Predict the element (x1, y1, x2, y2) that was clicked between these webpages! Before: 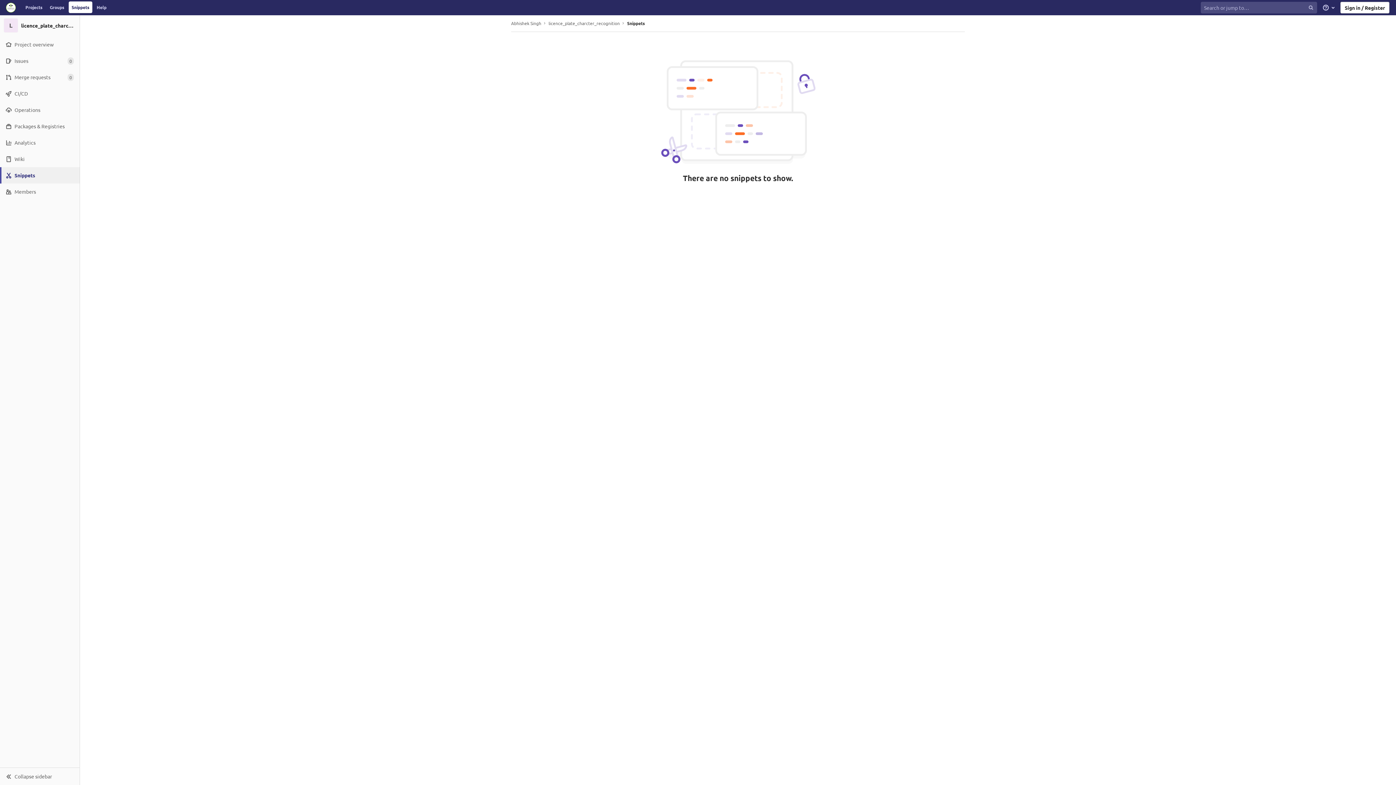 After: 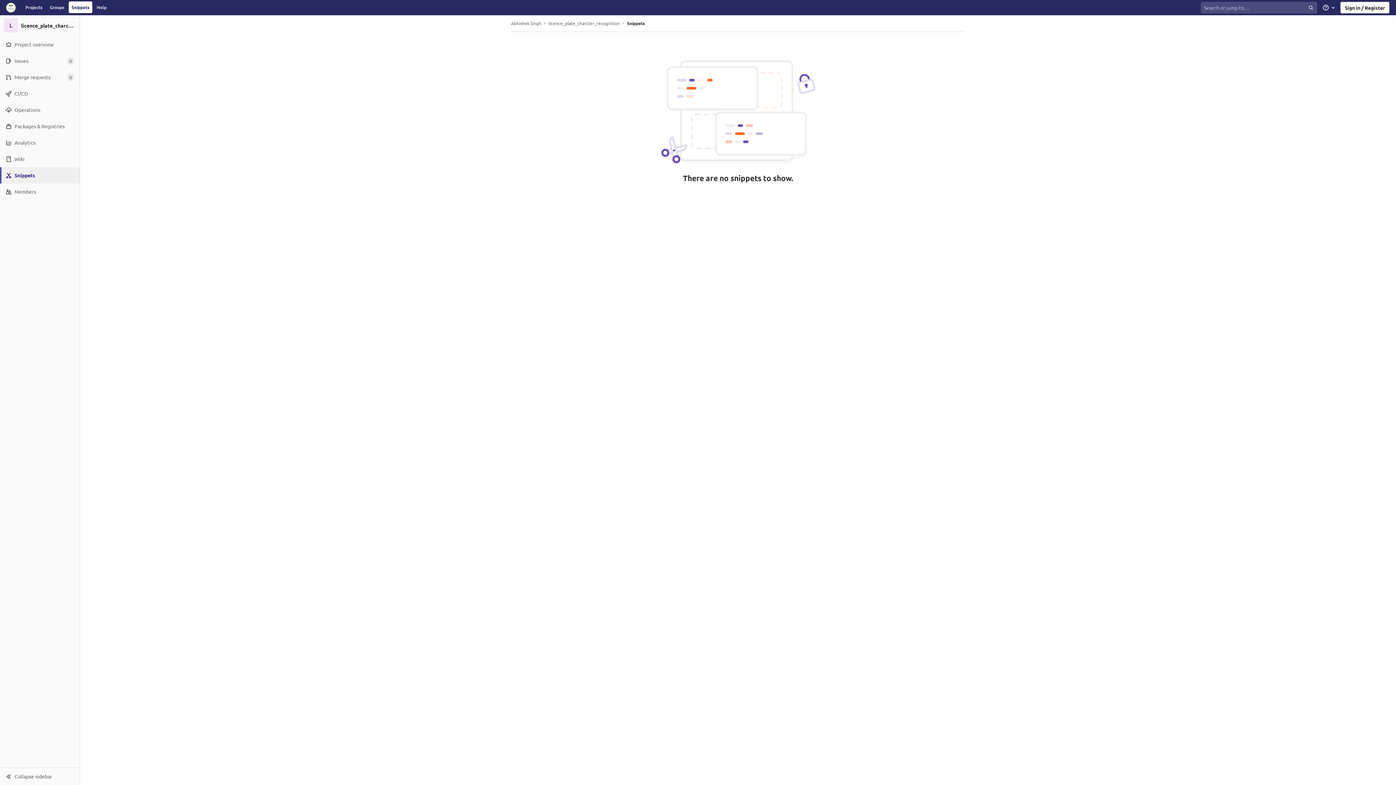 Action: label: Snippets bbox: (1, 167, 79, 183)